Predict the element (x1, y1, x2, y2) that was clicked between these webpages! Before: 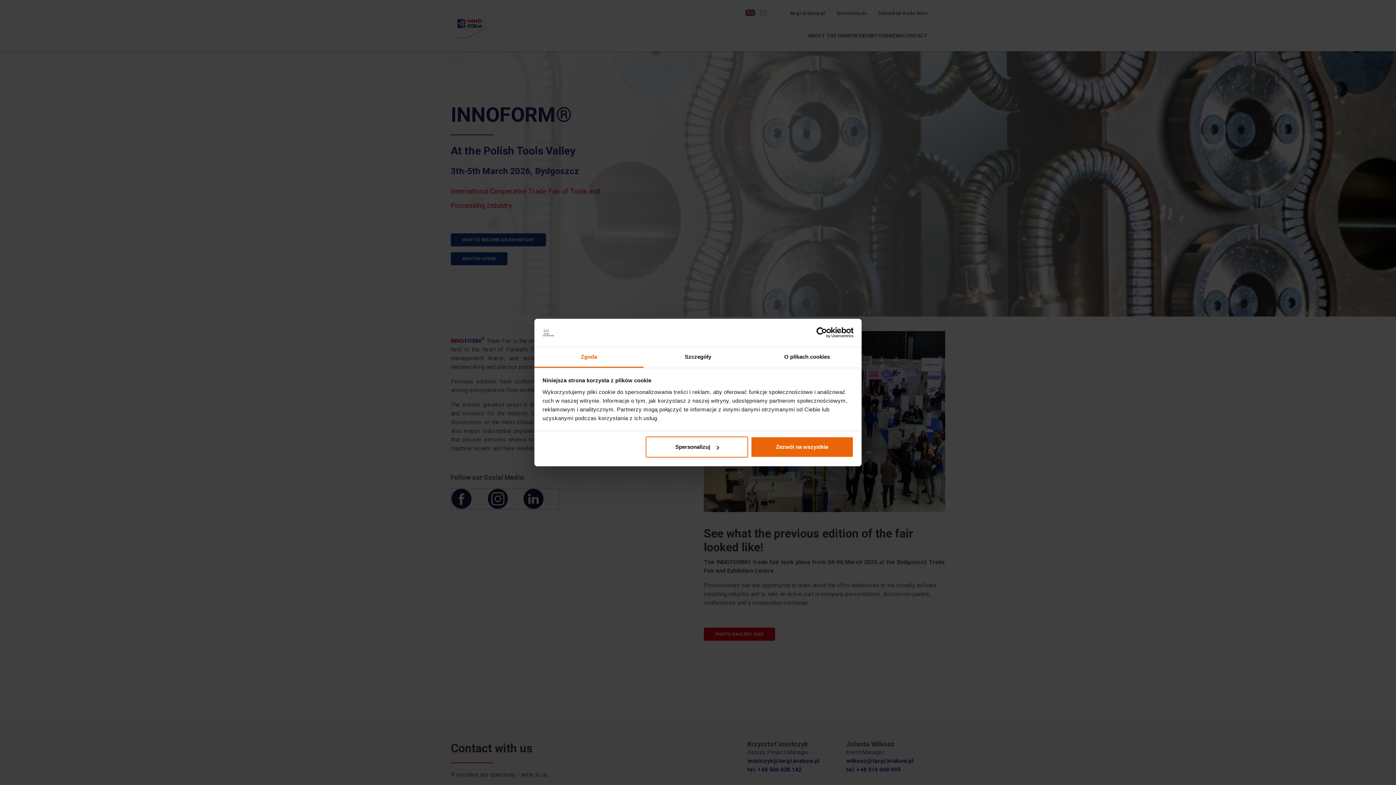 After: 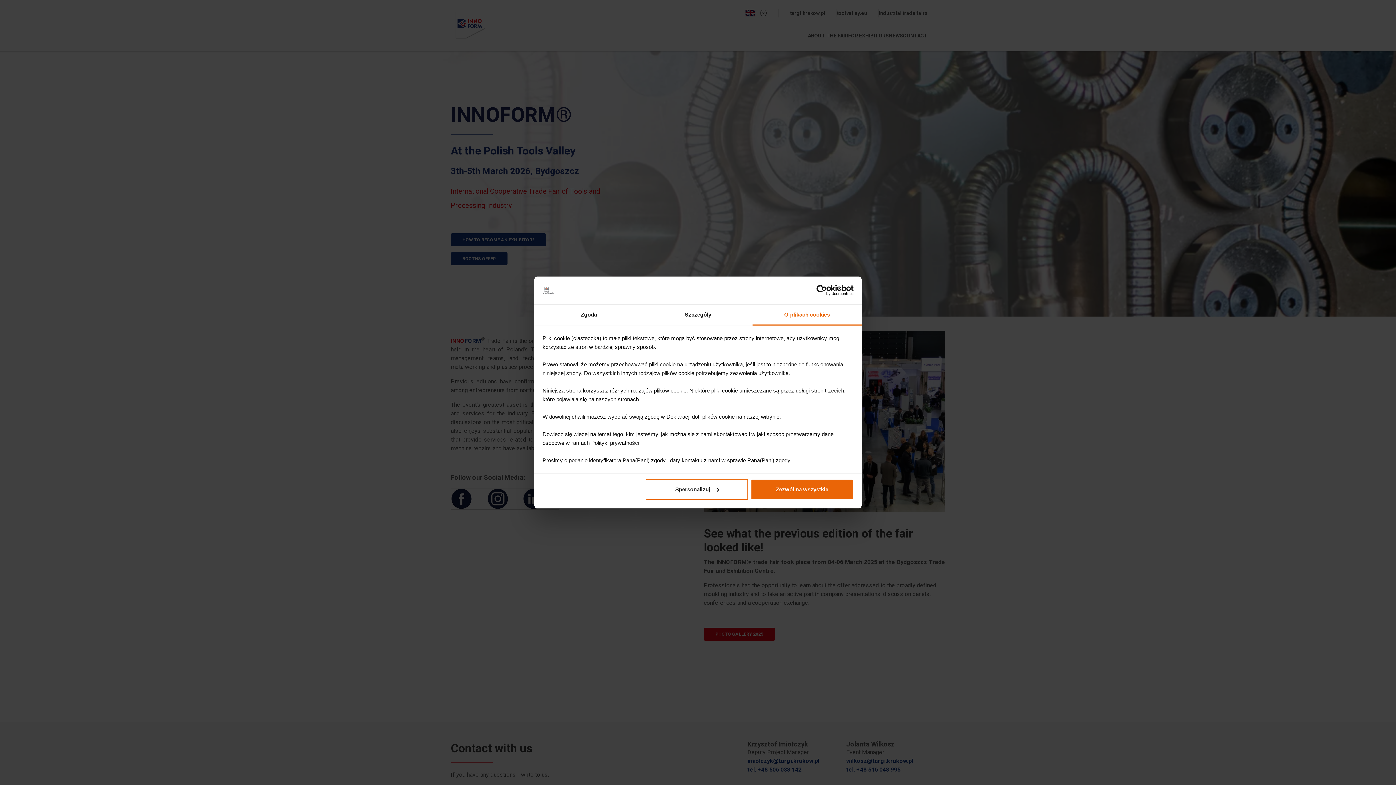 Action: label: O plikach cookies bbox: (752, 347, 861, 367)